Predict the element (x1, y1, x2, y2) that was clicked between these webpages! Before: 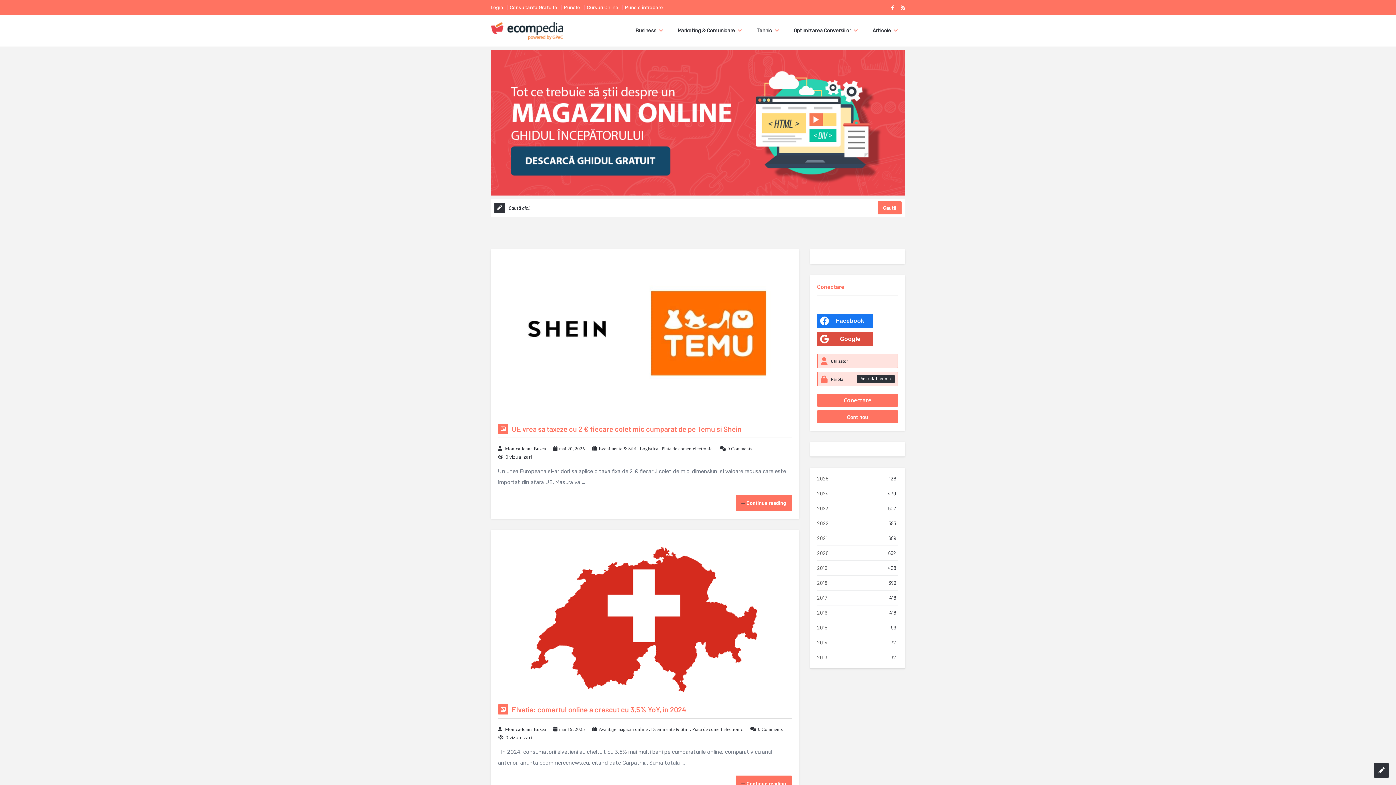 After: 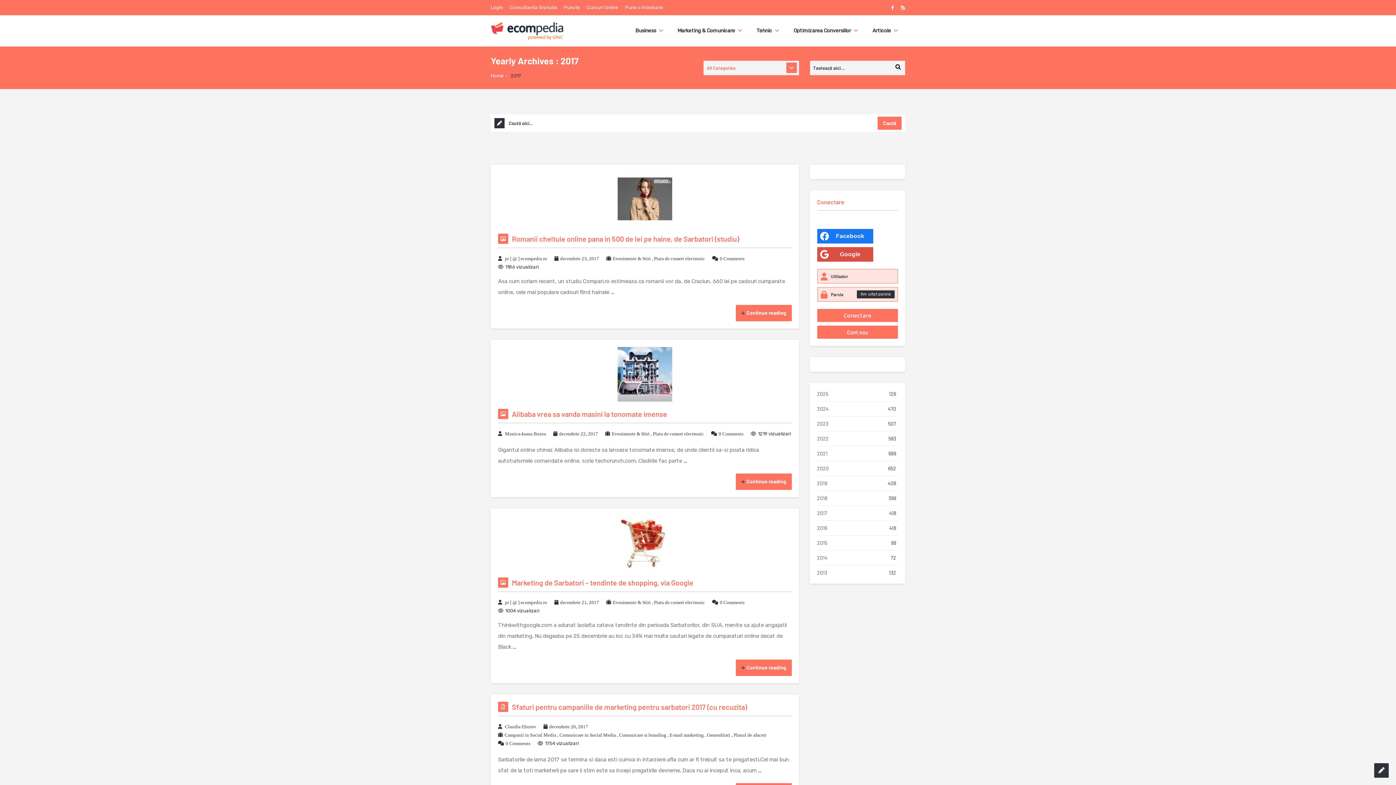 Action: bbox: (817, 594, 827, 601) label: 2017